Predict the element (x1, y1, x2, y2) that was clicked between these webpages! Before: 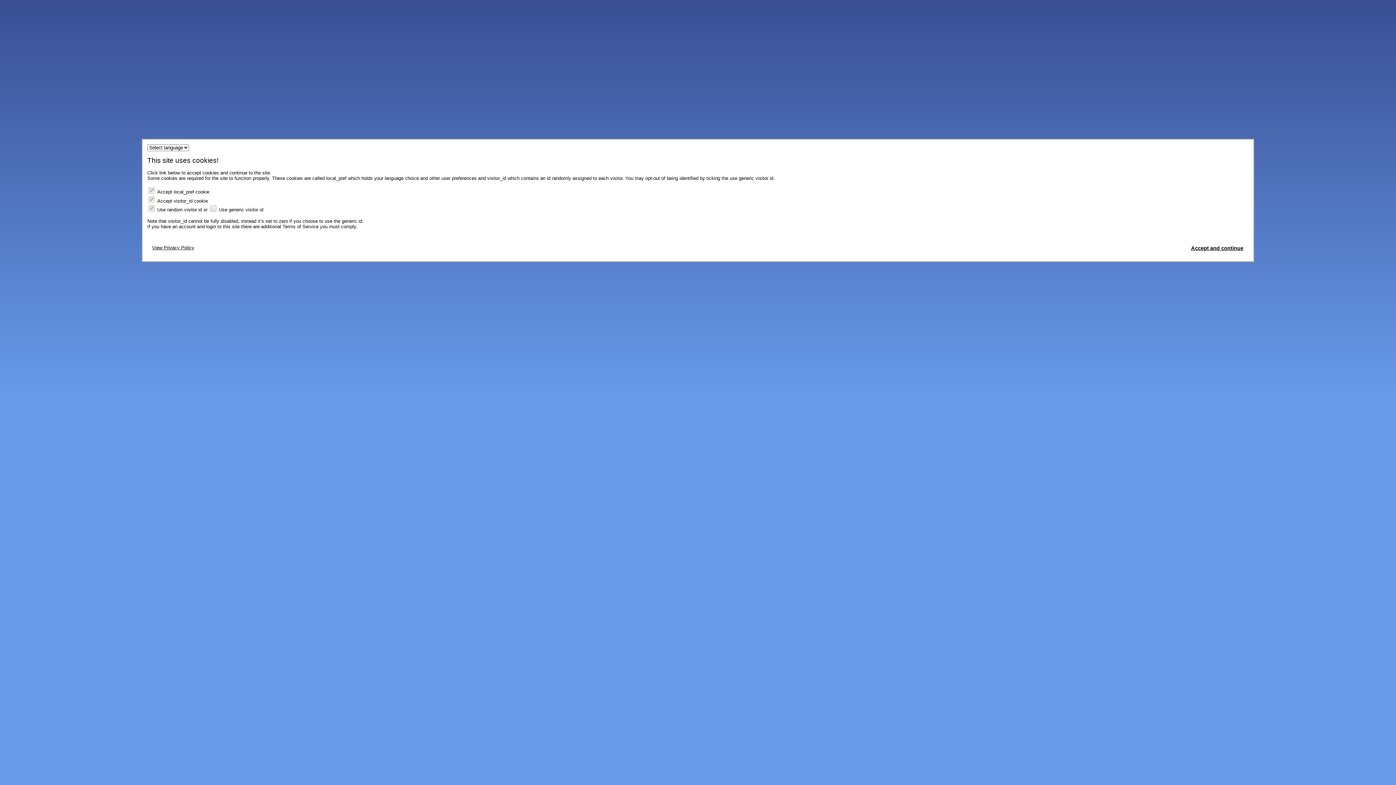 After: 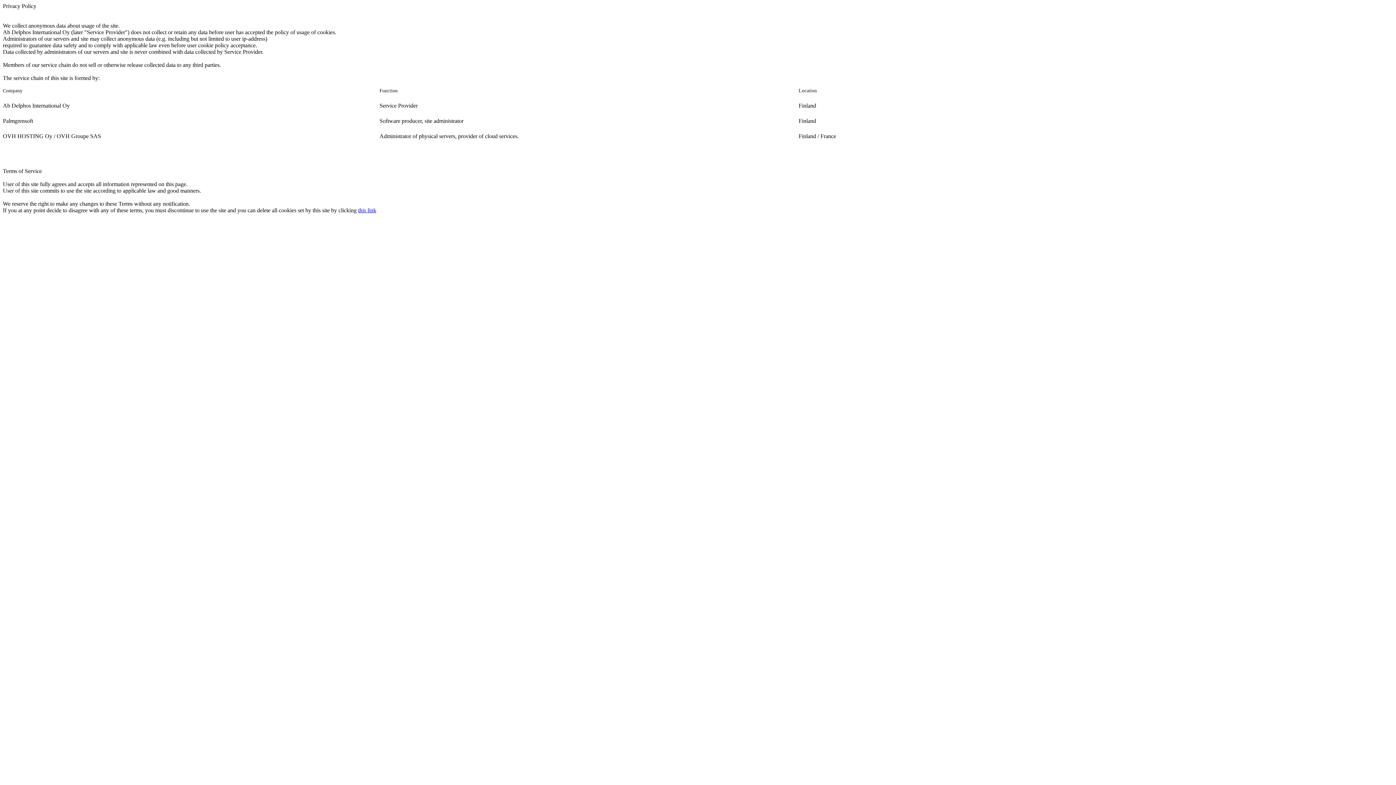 Action: label: View Privacy Policy bbox: (147, 240, 199, 256)